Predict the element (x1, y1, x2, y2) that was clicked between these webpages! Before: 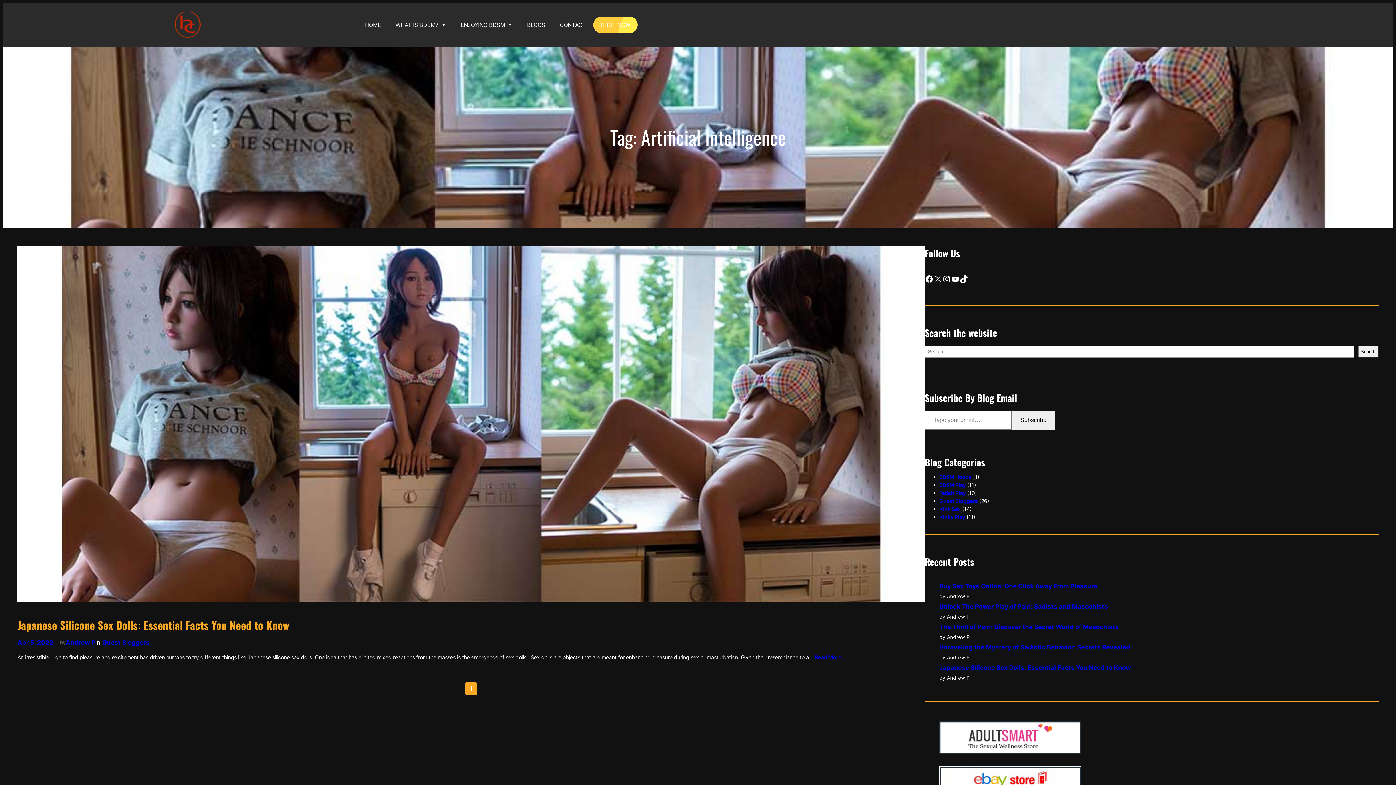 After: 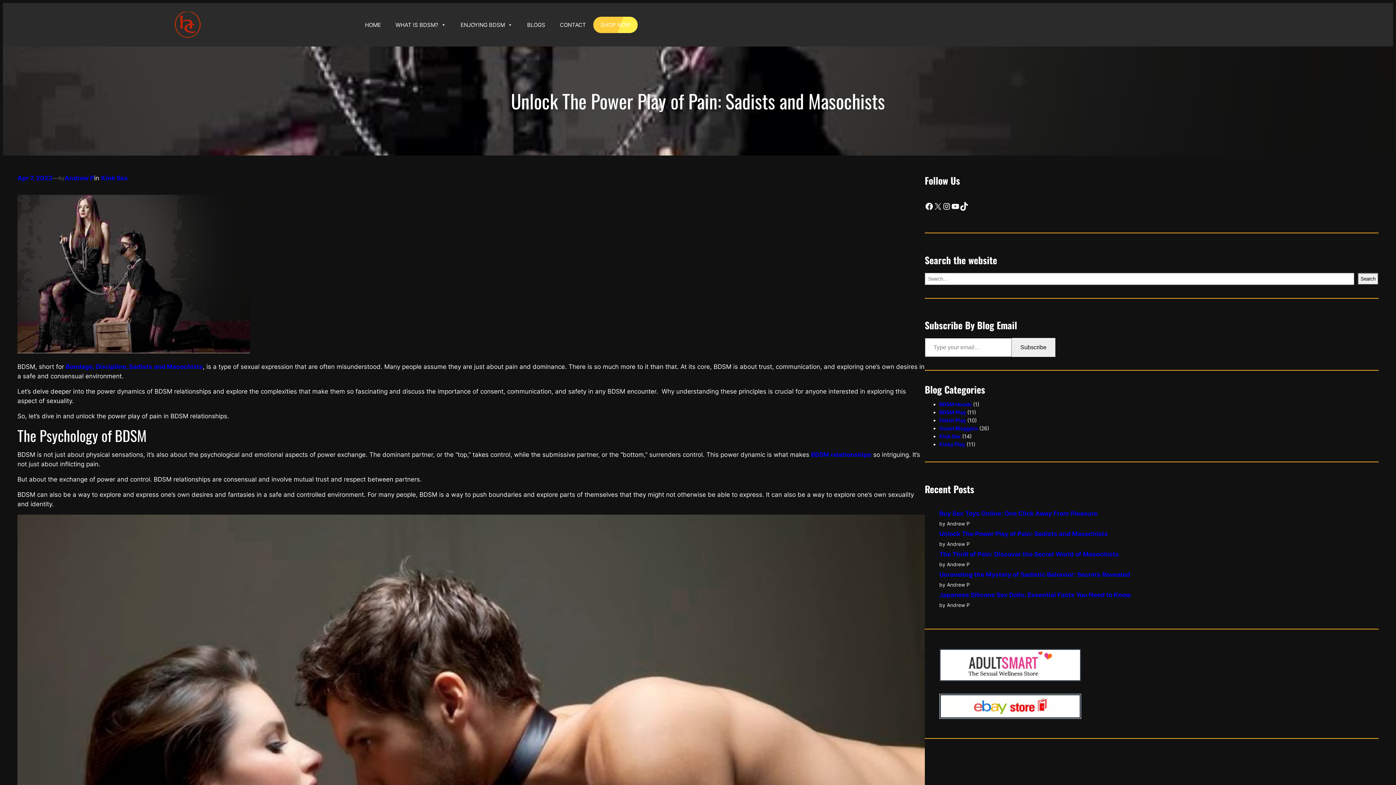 Action: label: Unlock The Power Play of Pain: Sadists and Masochists bbox: (939, 603, 1108, 610)